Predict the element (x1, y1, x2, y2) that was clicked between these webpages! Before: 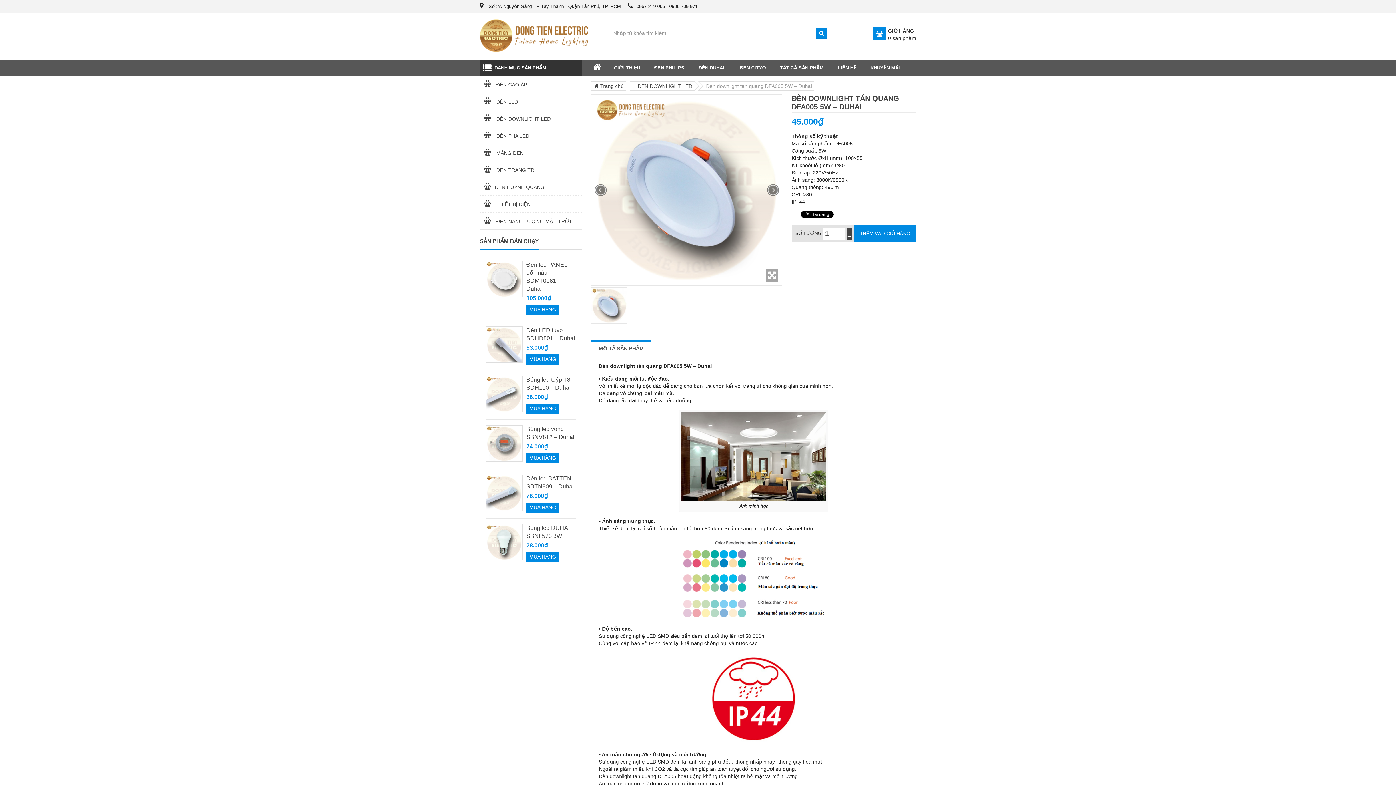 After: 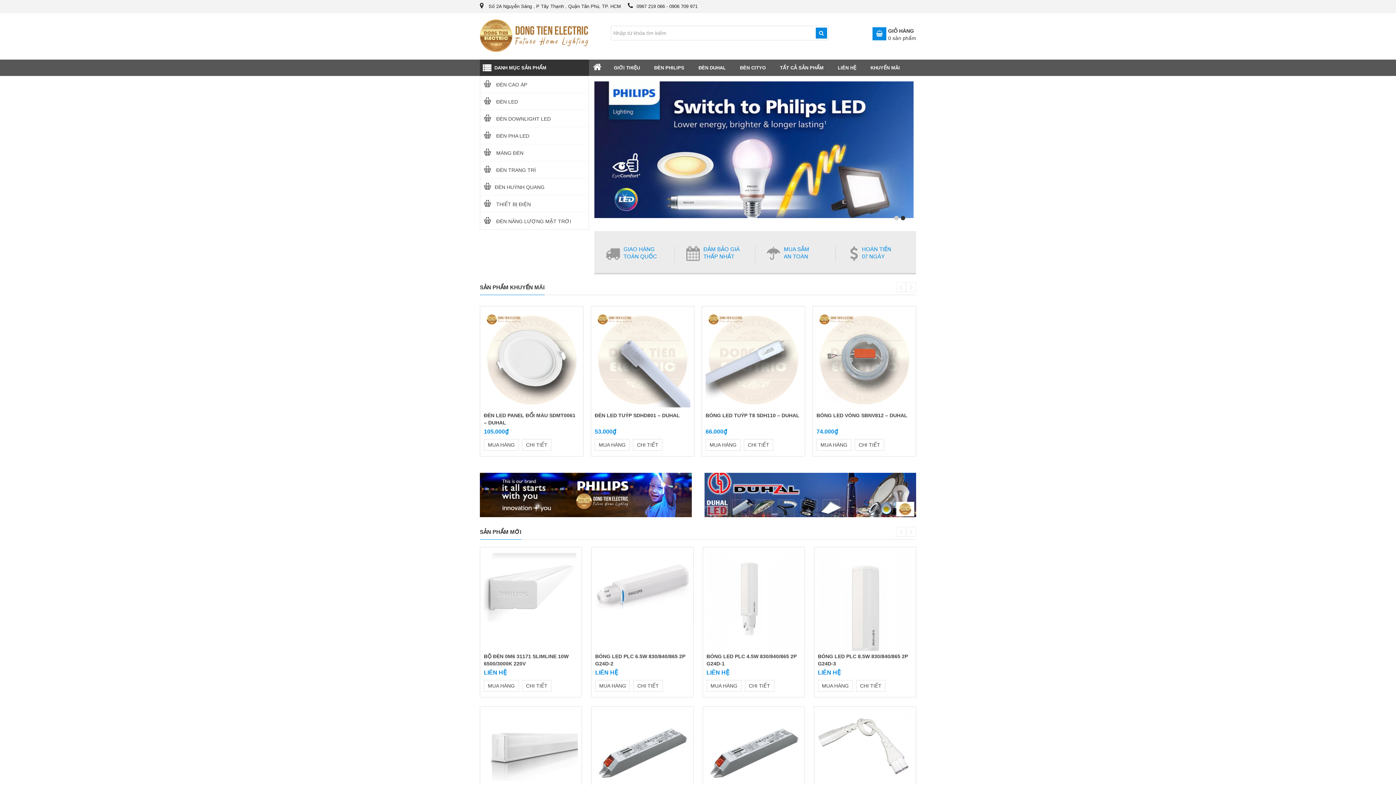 Action: bbox: (480, 32, 589, 38)